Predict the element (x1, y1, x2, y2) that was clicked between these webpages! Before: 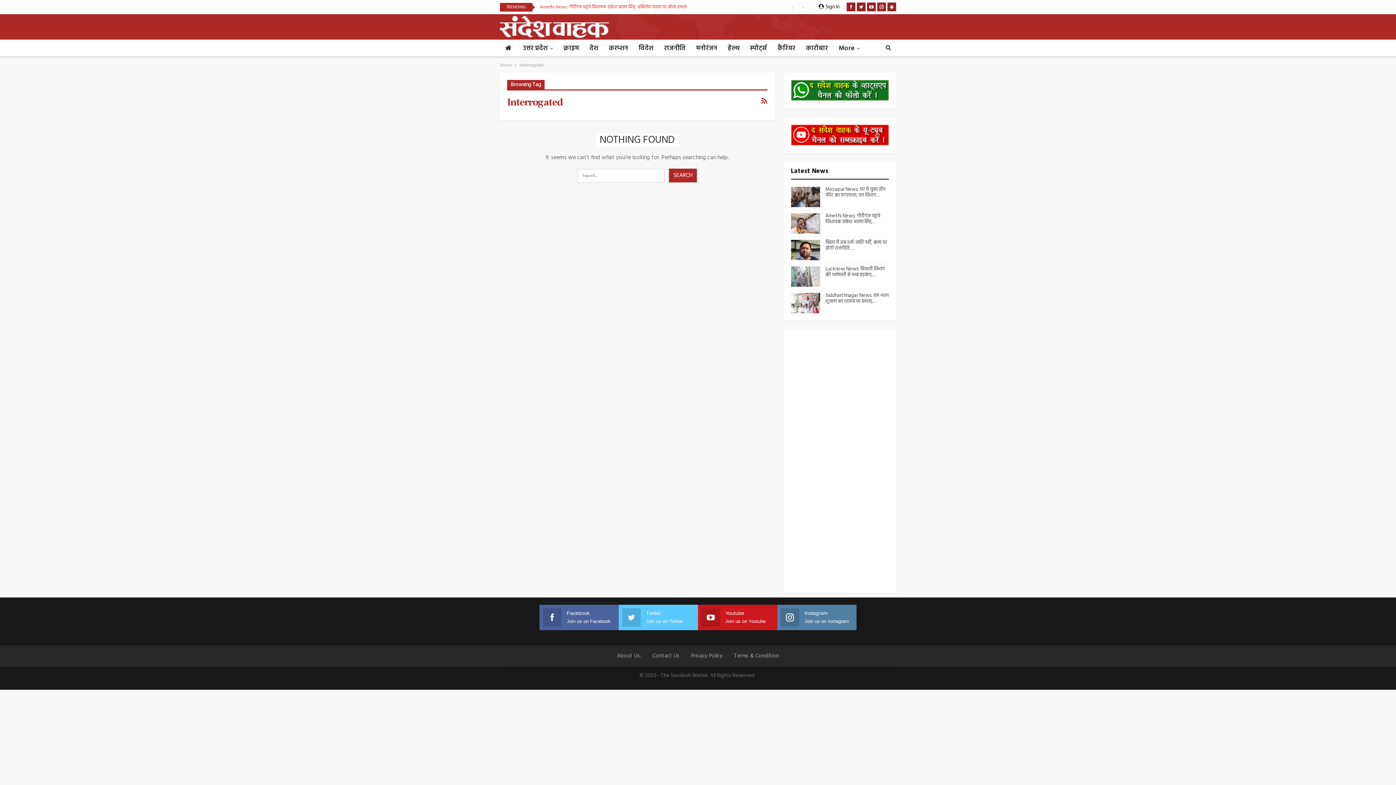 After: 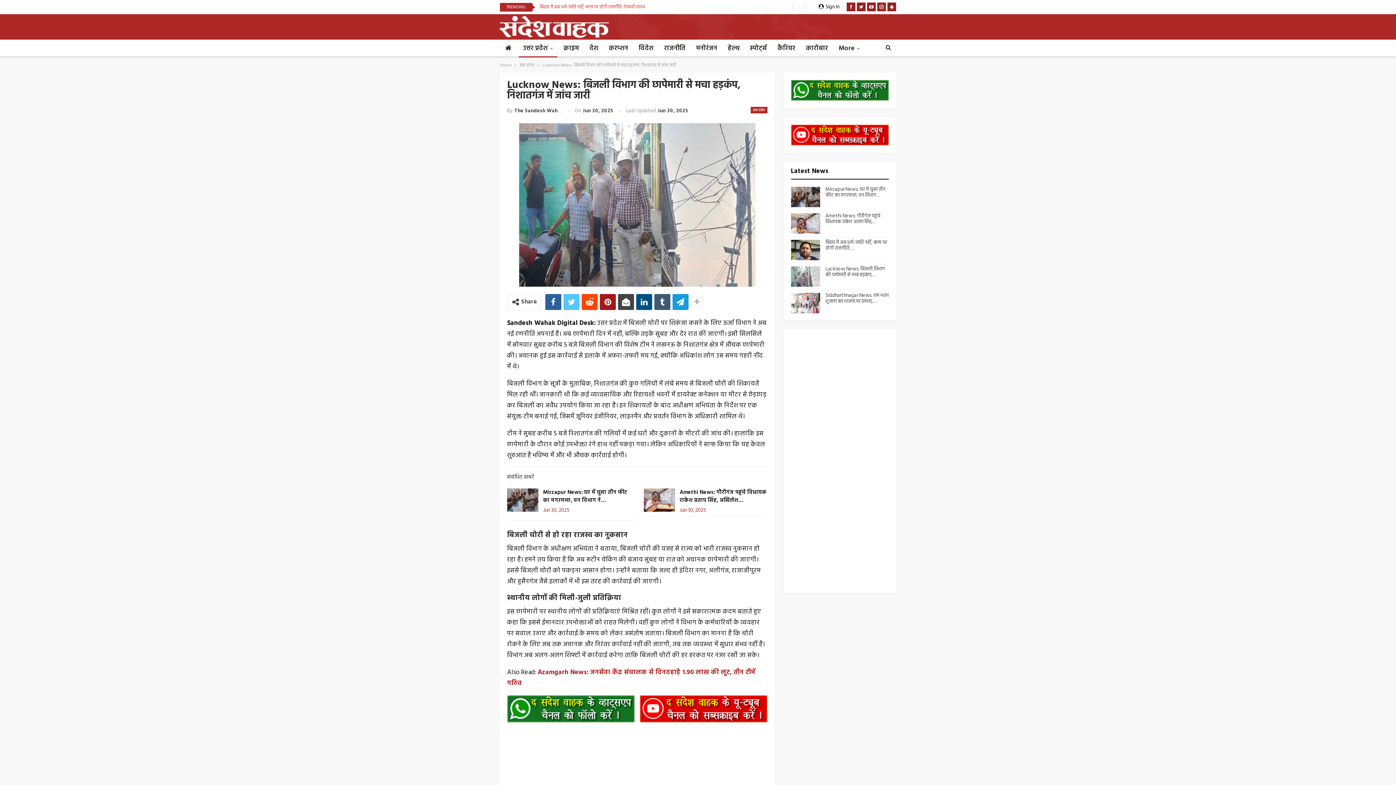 Action: bbox: (791, 266, 820, 286)